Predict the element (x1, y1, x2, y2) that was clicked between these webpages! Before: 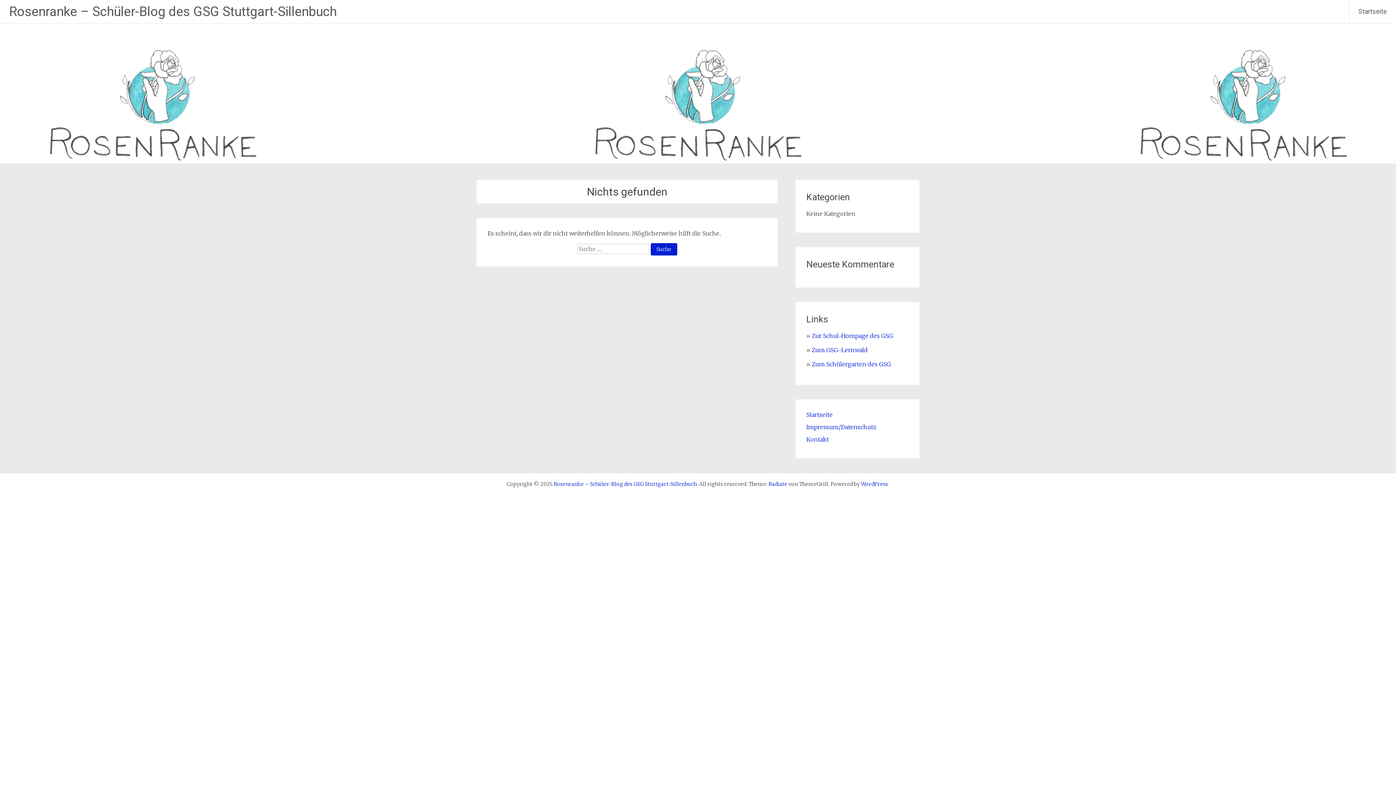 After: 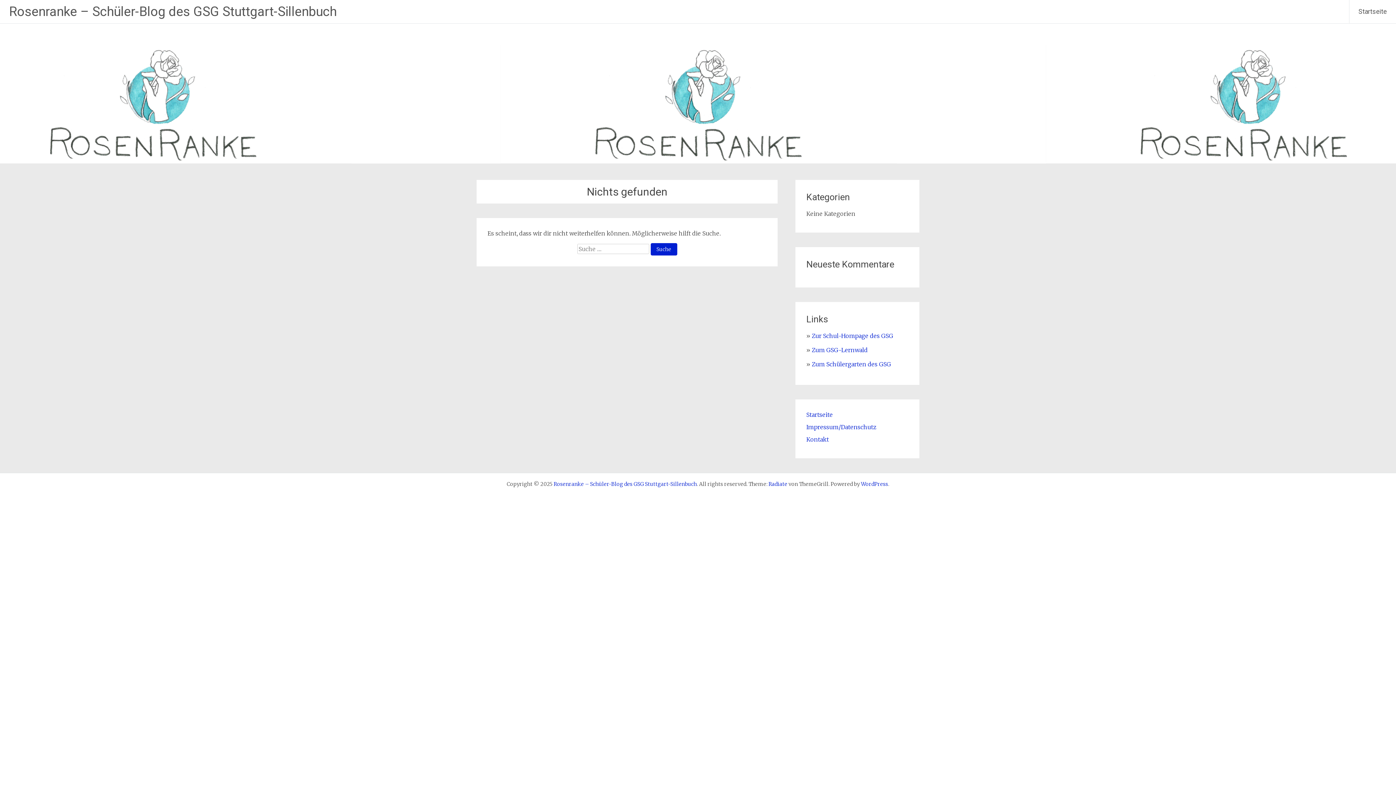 Action: bbox: (811, 332, 893, 339) label: Zur Schul-Hompage des GSG